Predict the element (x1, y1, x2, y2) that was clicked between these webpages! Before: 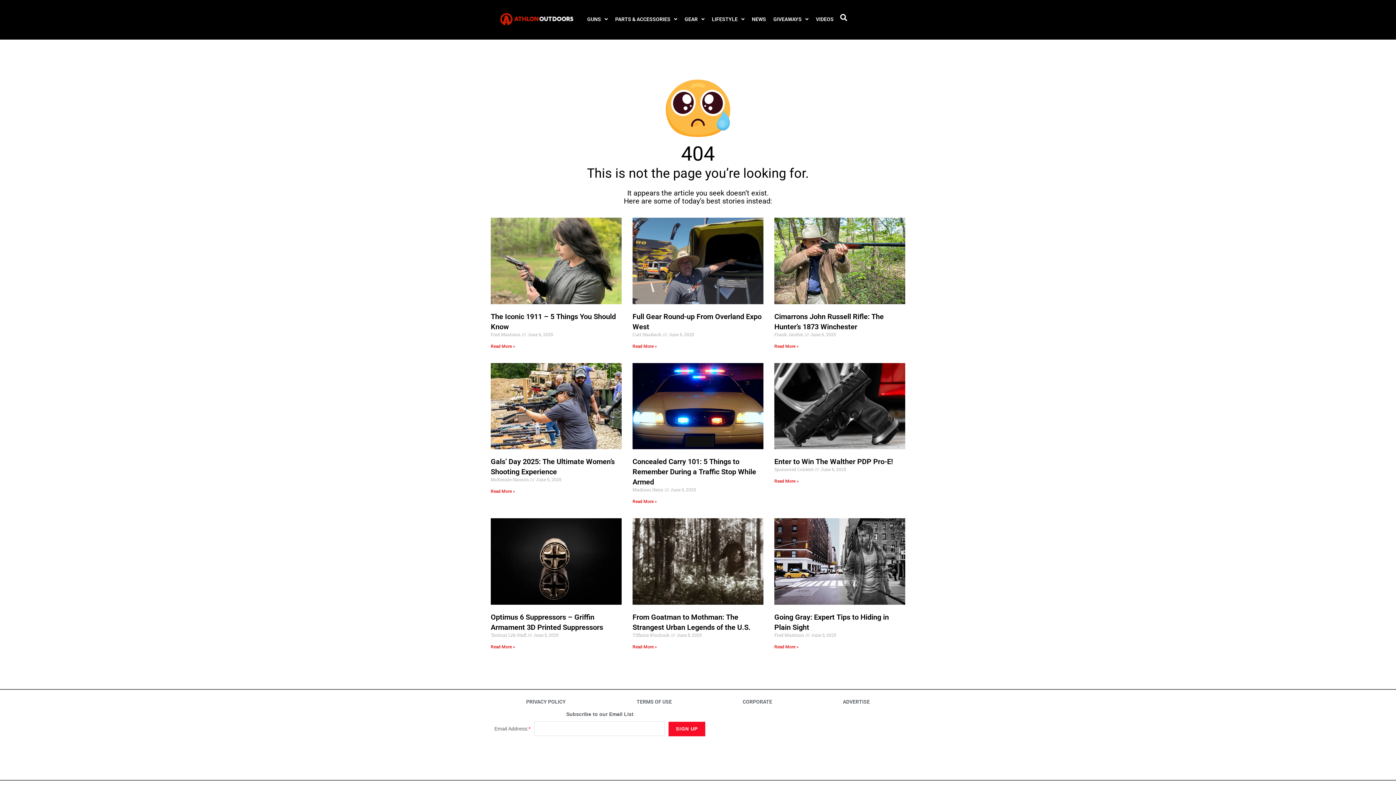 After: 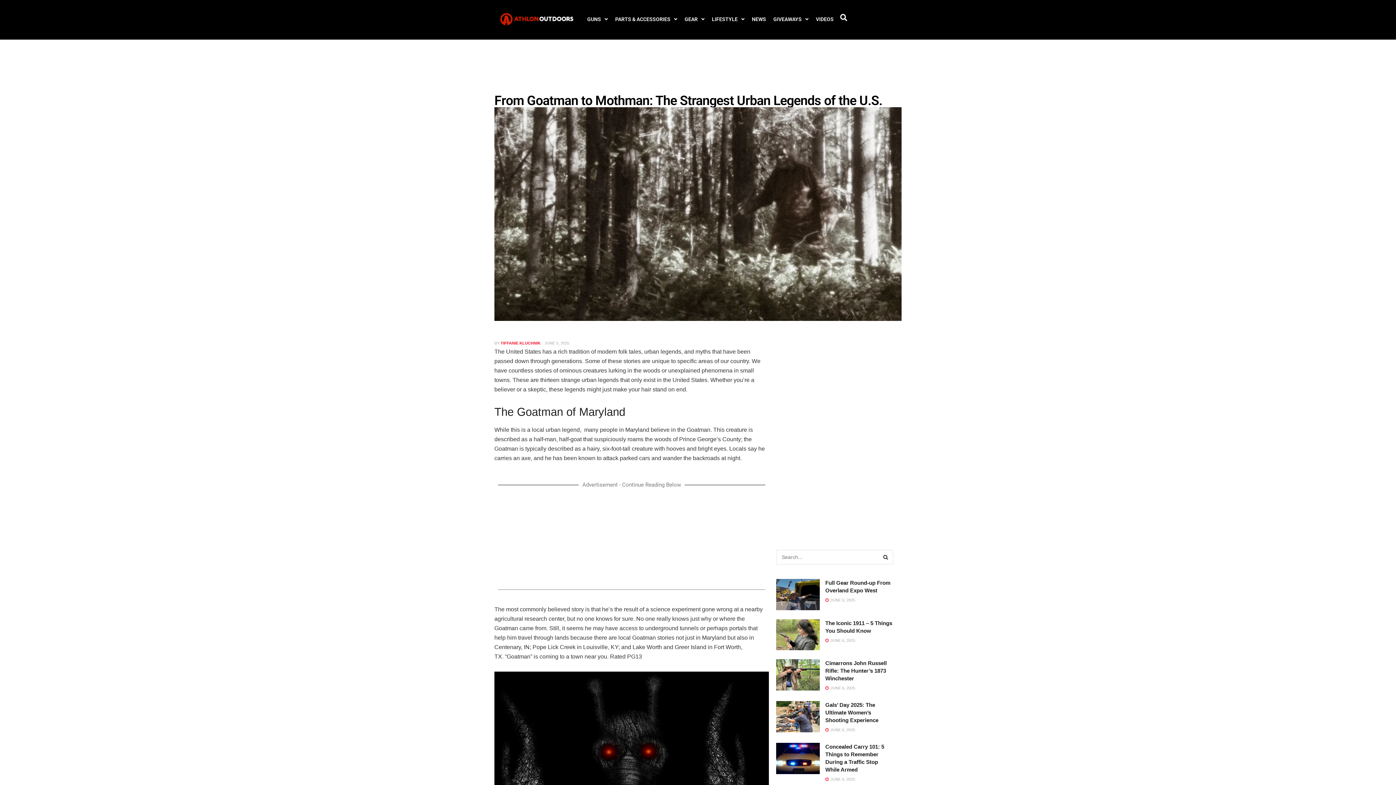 Action: bbox: (632, 518, 763, 604)